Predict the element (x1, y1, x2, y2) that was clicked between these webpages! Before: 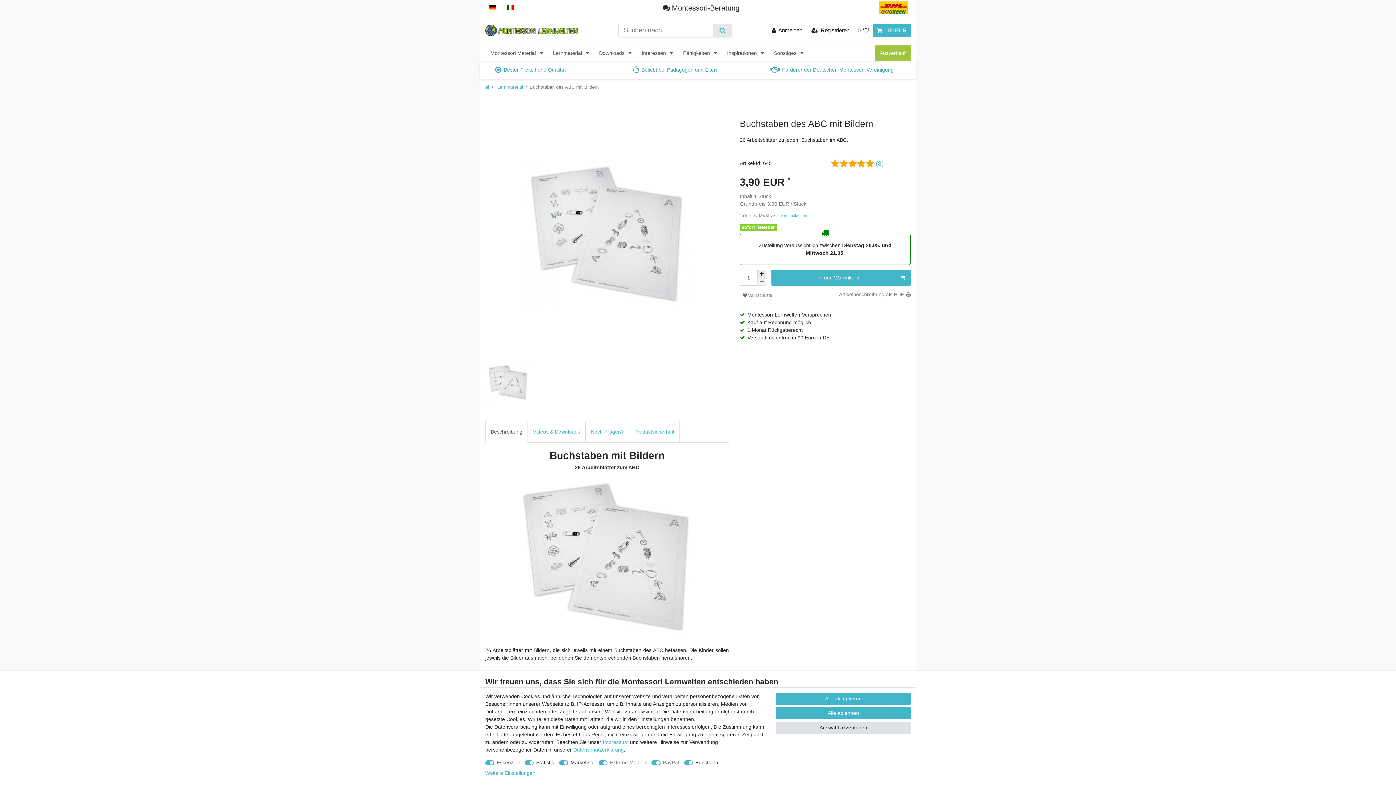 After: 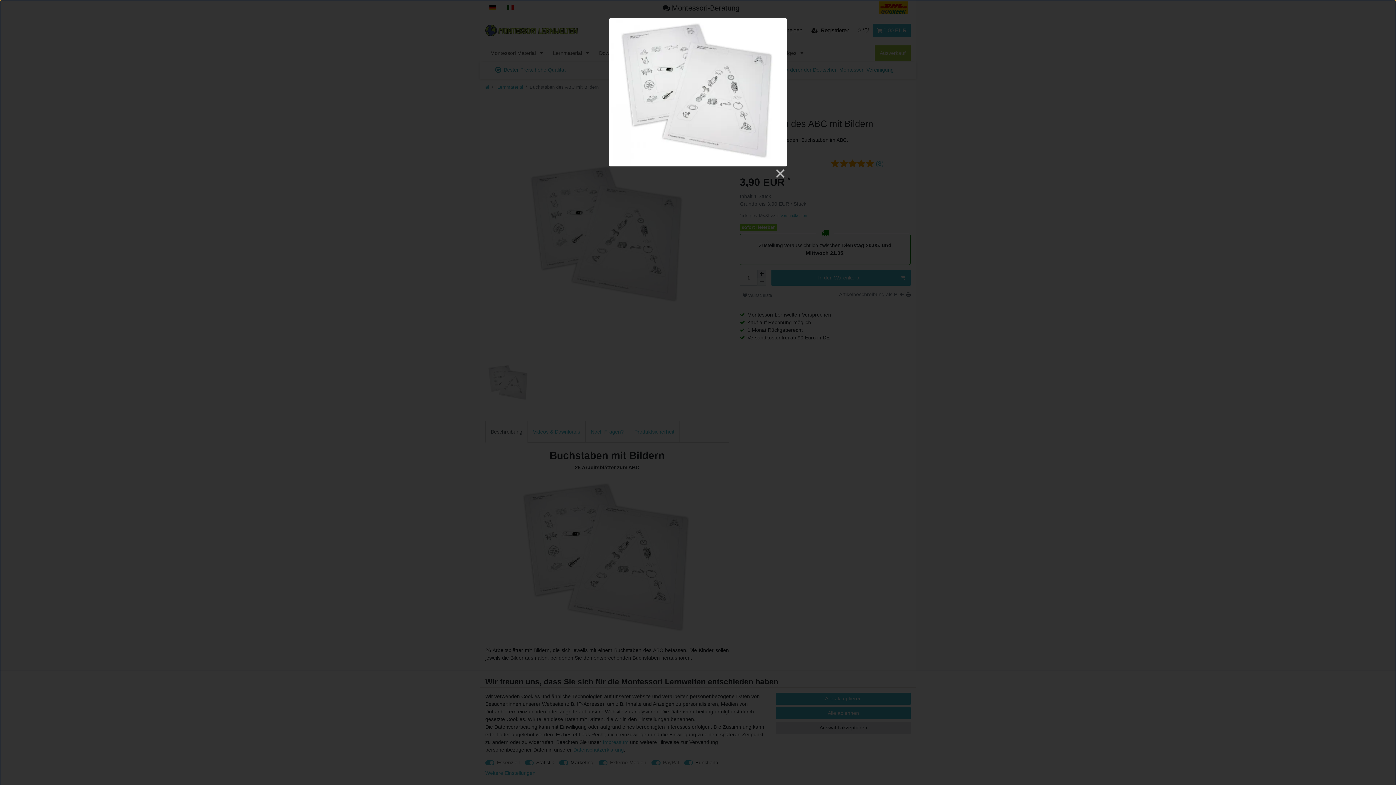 Action: bbox: (485, 113, 729, 357)